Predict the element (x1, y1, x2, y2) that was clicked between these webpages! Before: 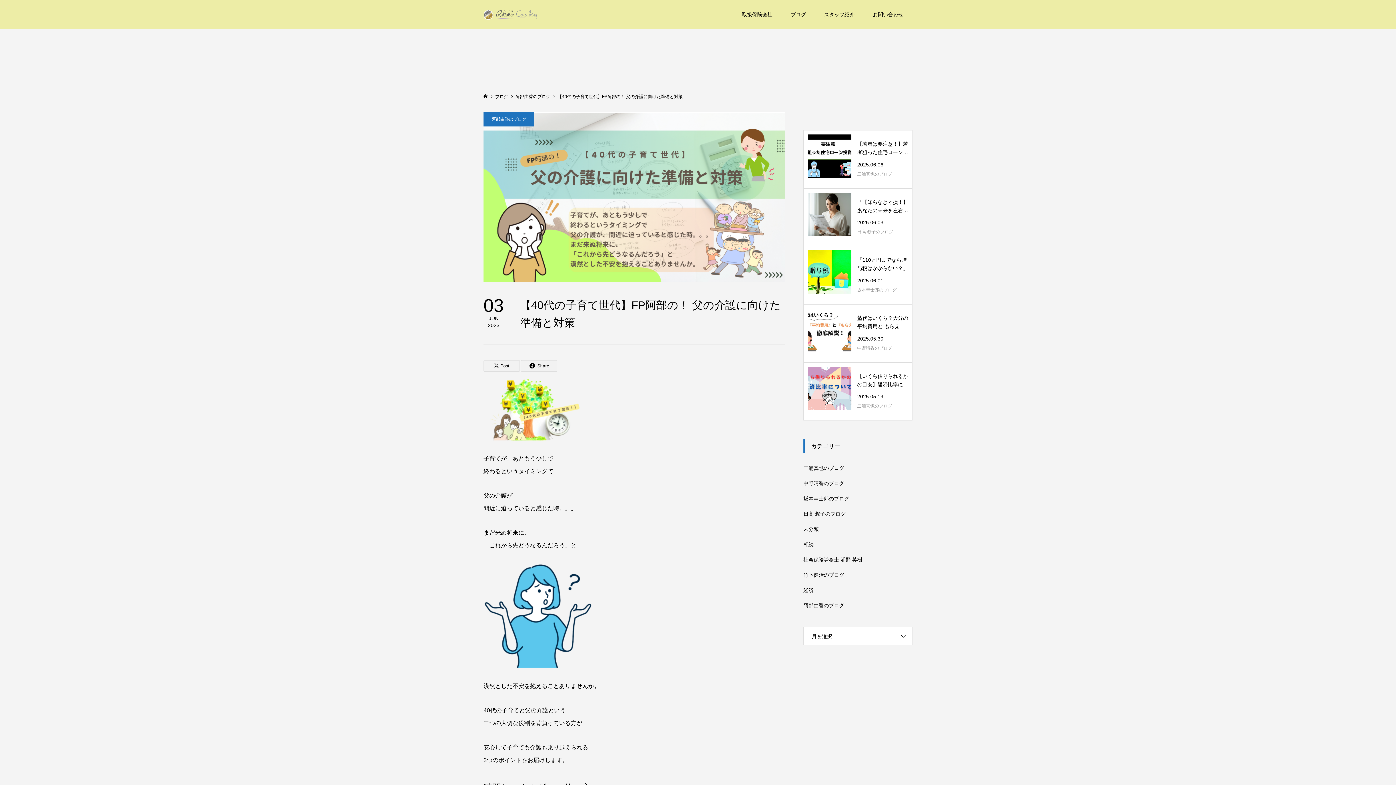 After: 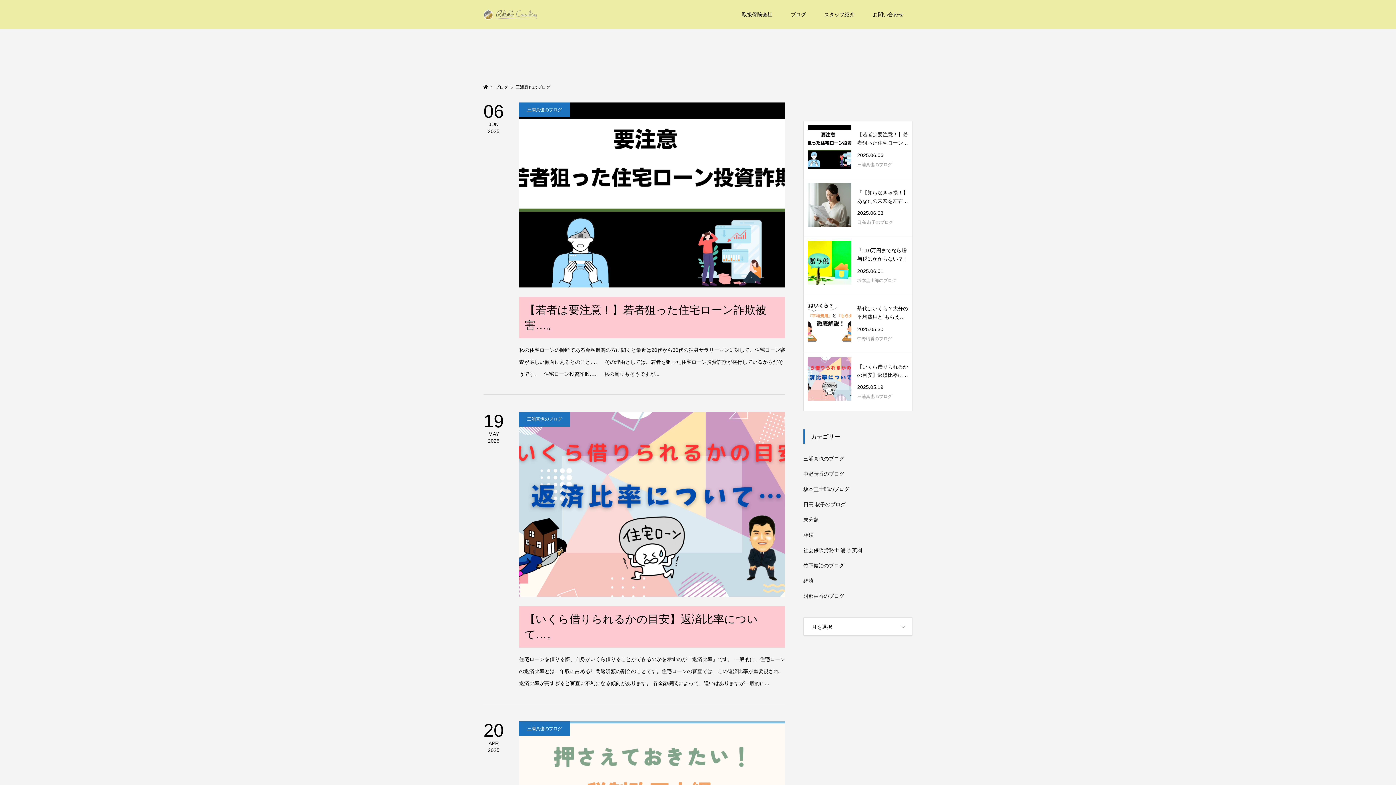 Action: label: 三浦真也のブログ bbox: (803, 460, 844, 476)